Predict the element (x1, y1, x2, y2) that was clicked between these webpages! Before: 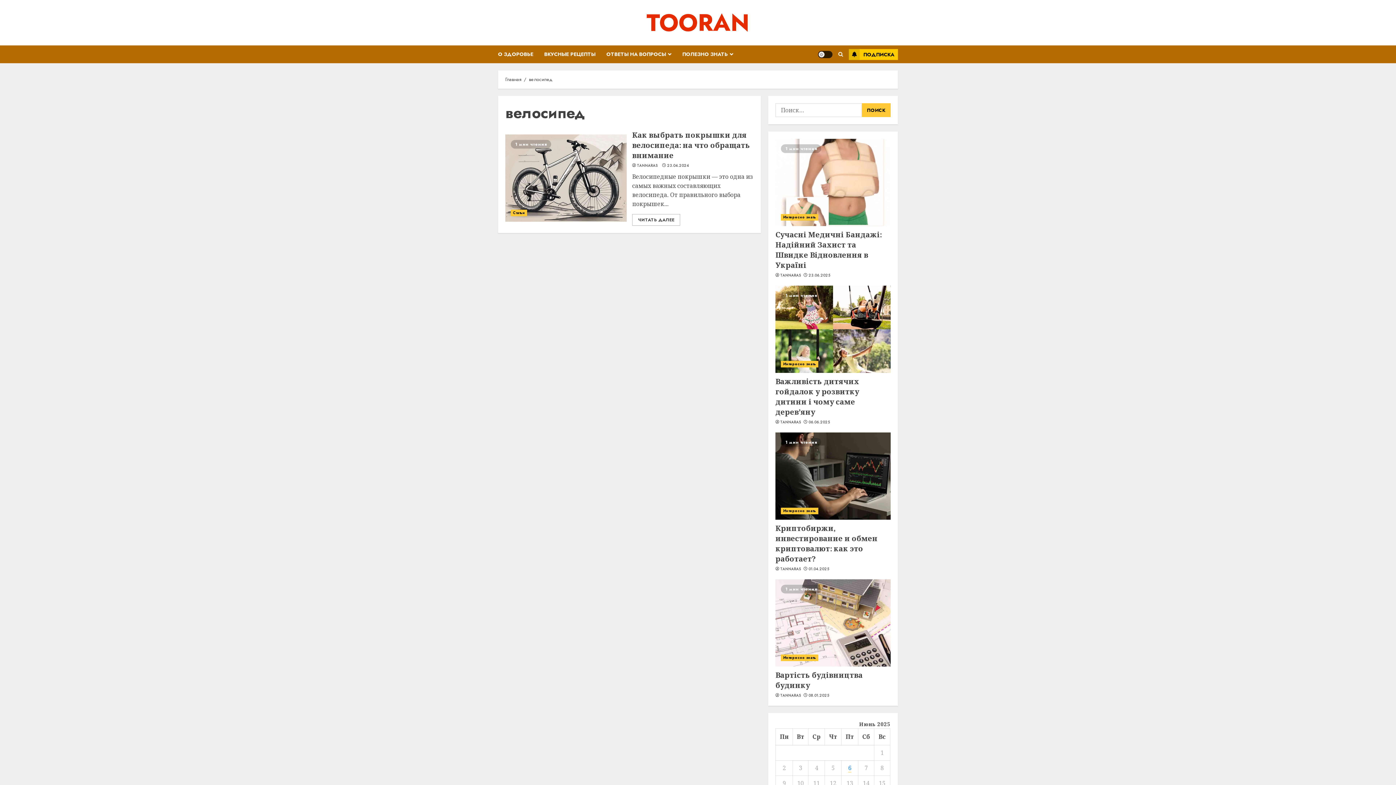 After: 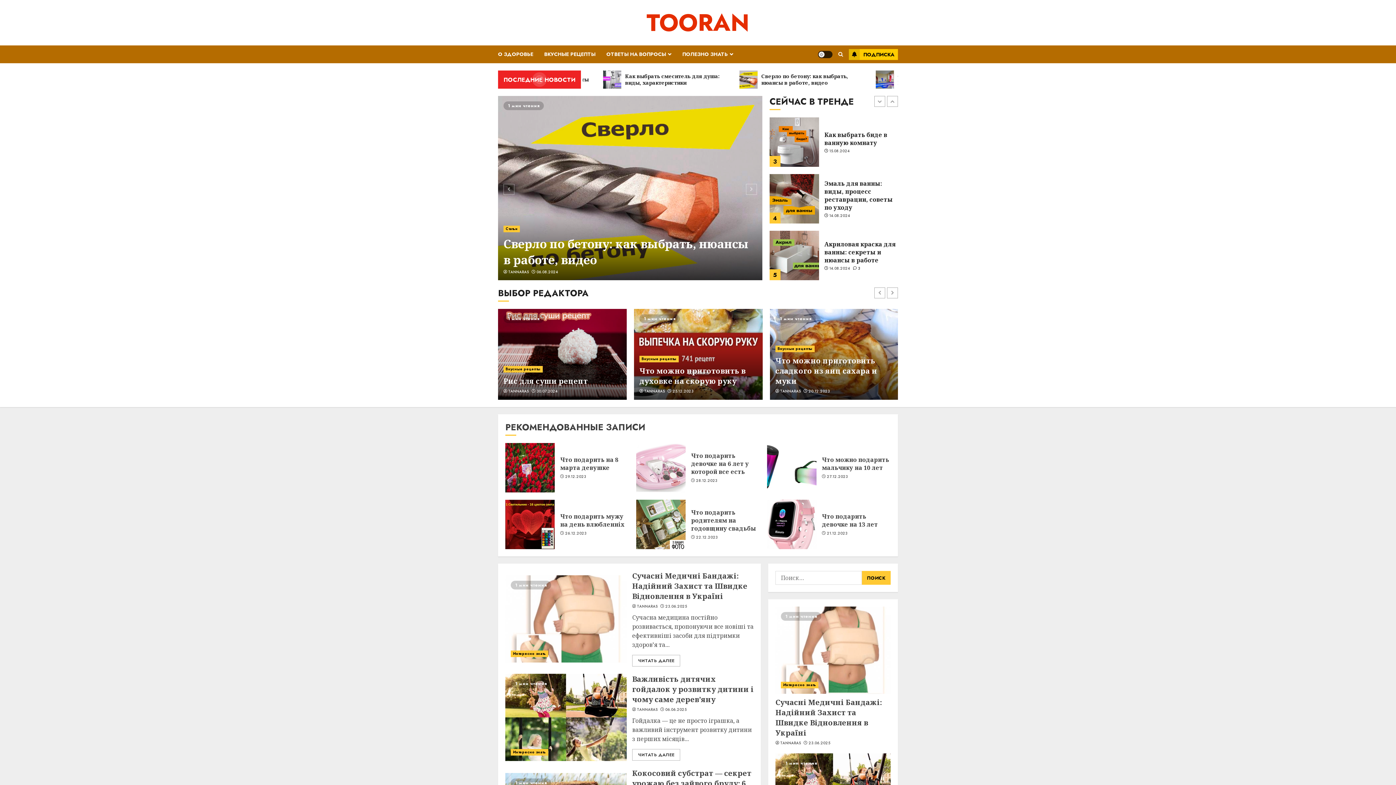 Action: bbox: (848, 764, 851, 772) label: Записи, опубликованные 06.06.2025